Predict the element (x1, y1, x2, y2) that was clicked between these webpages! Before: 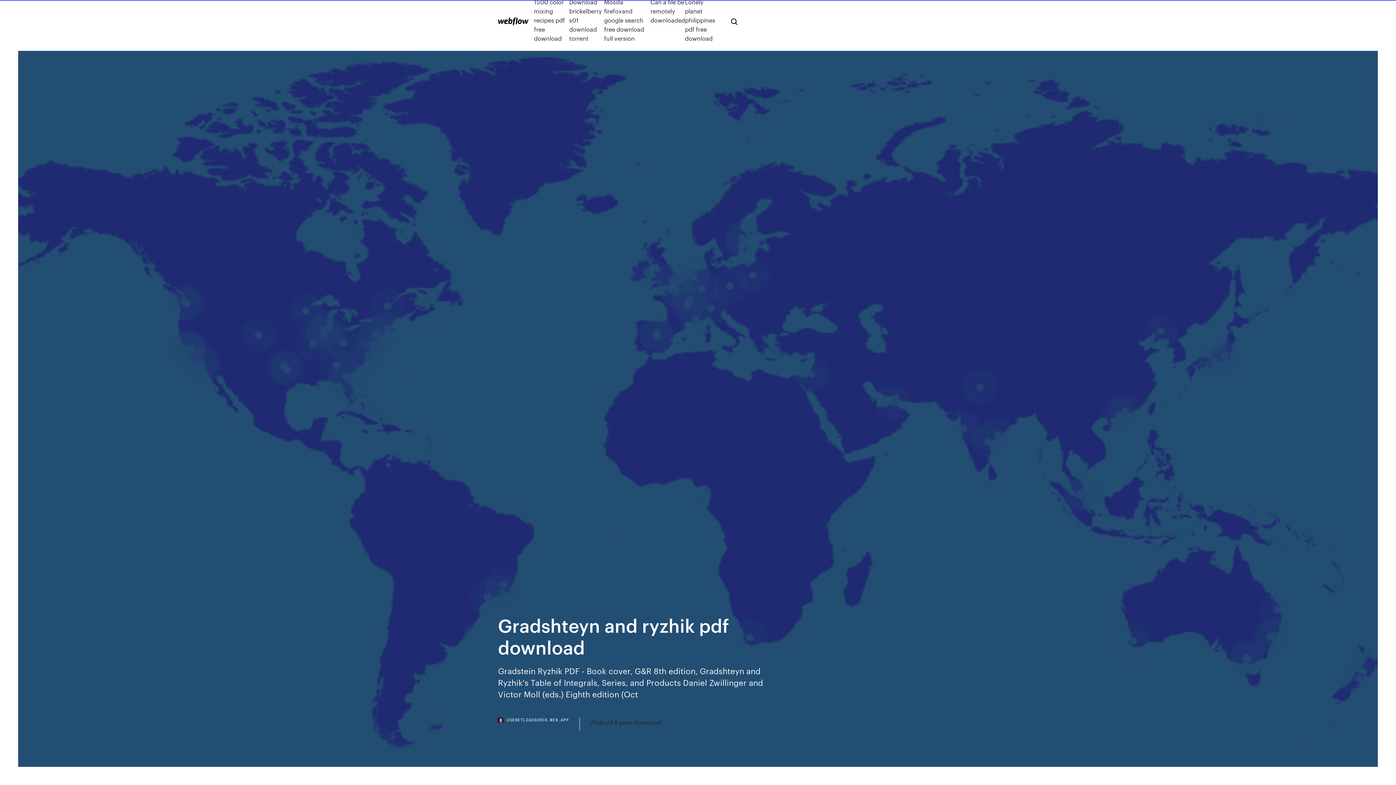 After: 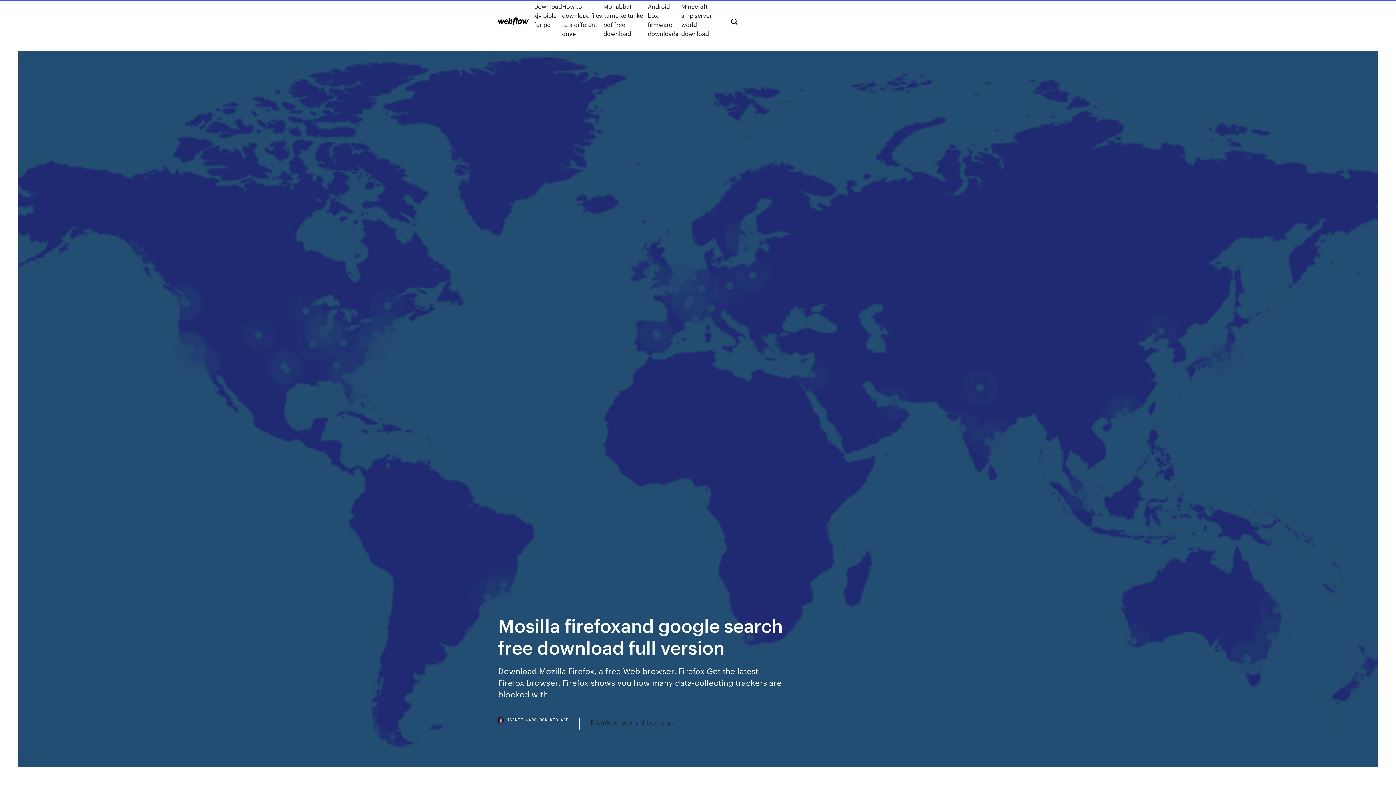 Action: bbox: (604, -2, 650, 42) label: Mosilla firefoxand google search free download full version